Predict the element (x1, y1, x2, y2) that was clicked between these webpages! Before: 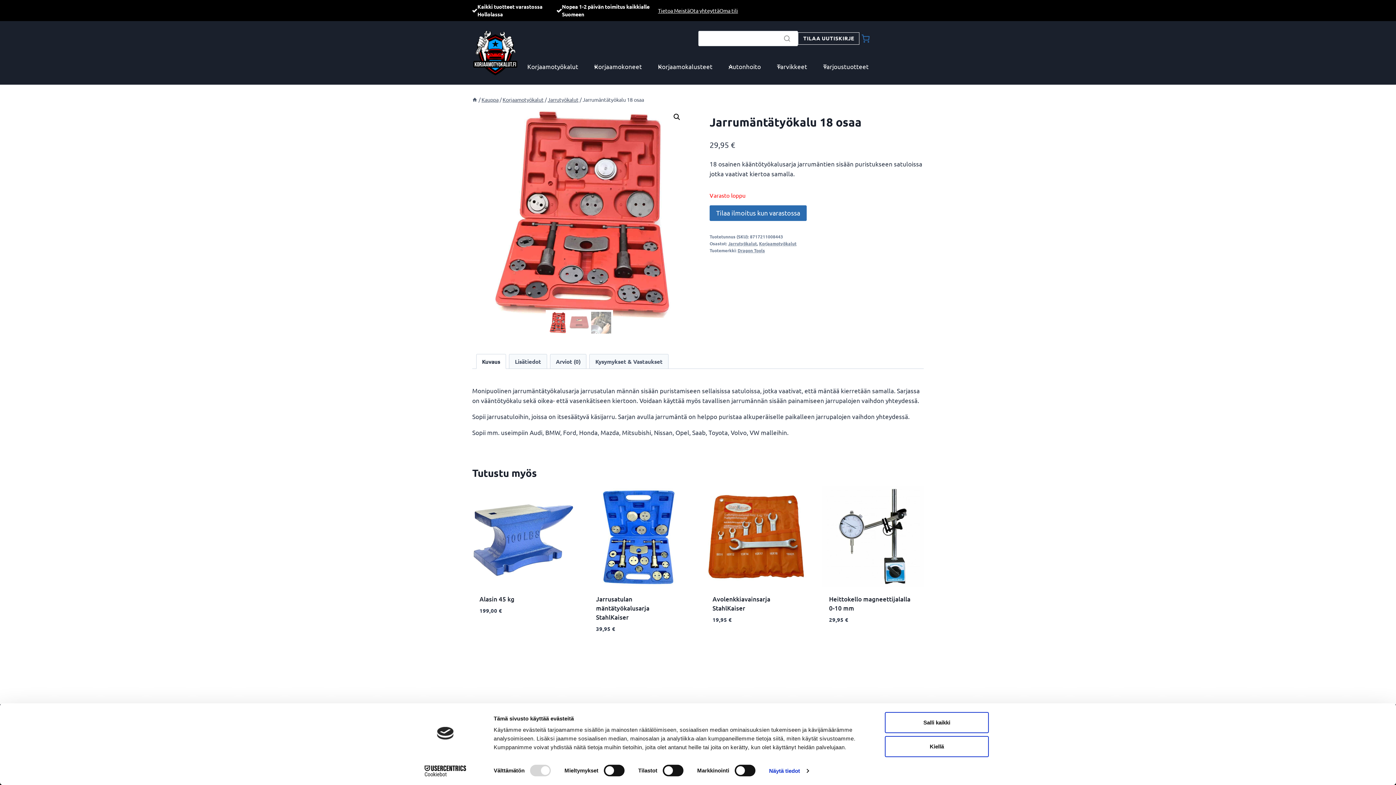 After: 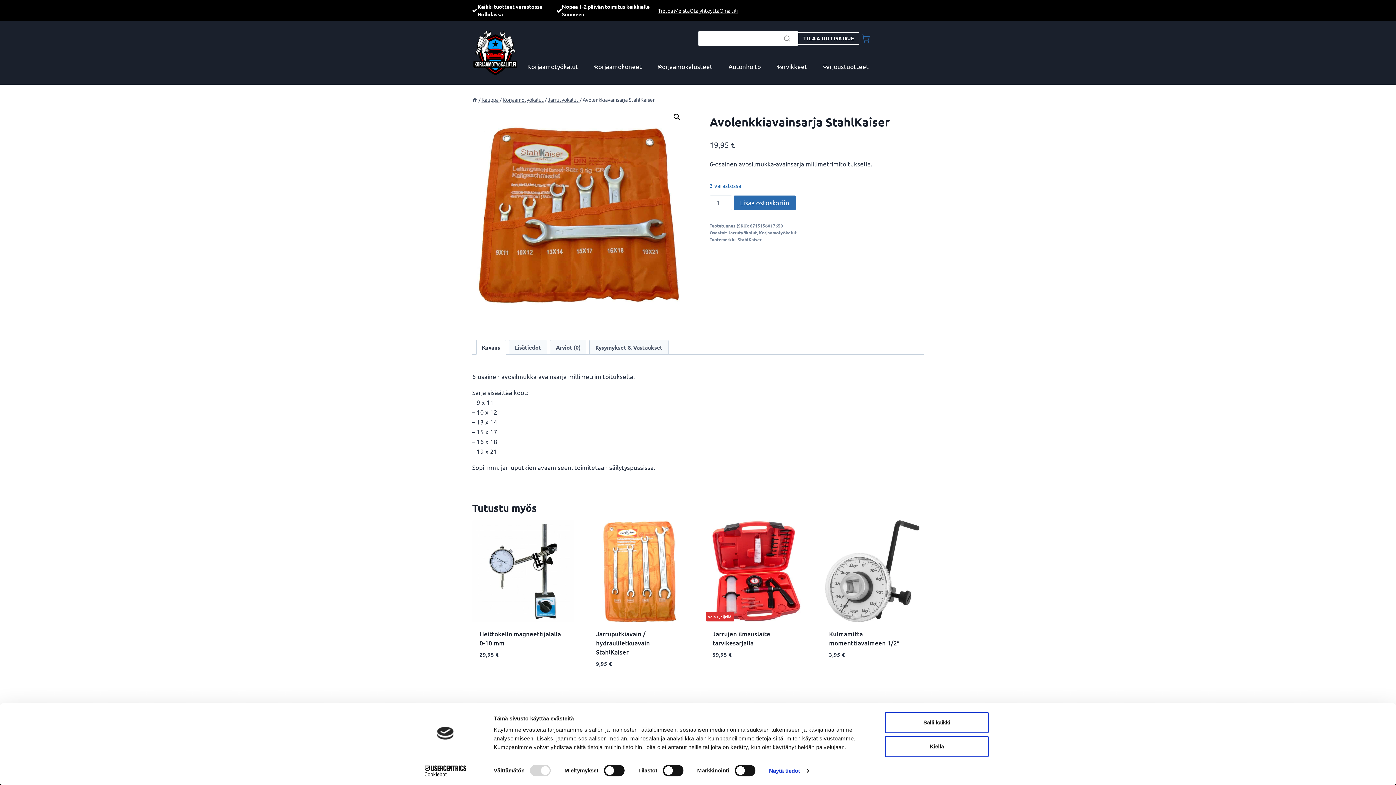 Action: bbox: (705, 485, 807, 587)